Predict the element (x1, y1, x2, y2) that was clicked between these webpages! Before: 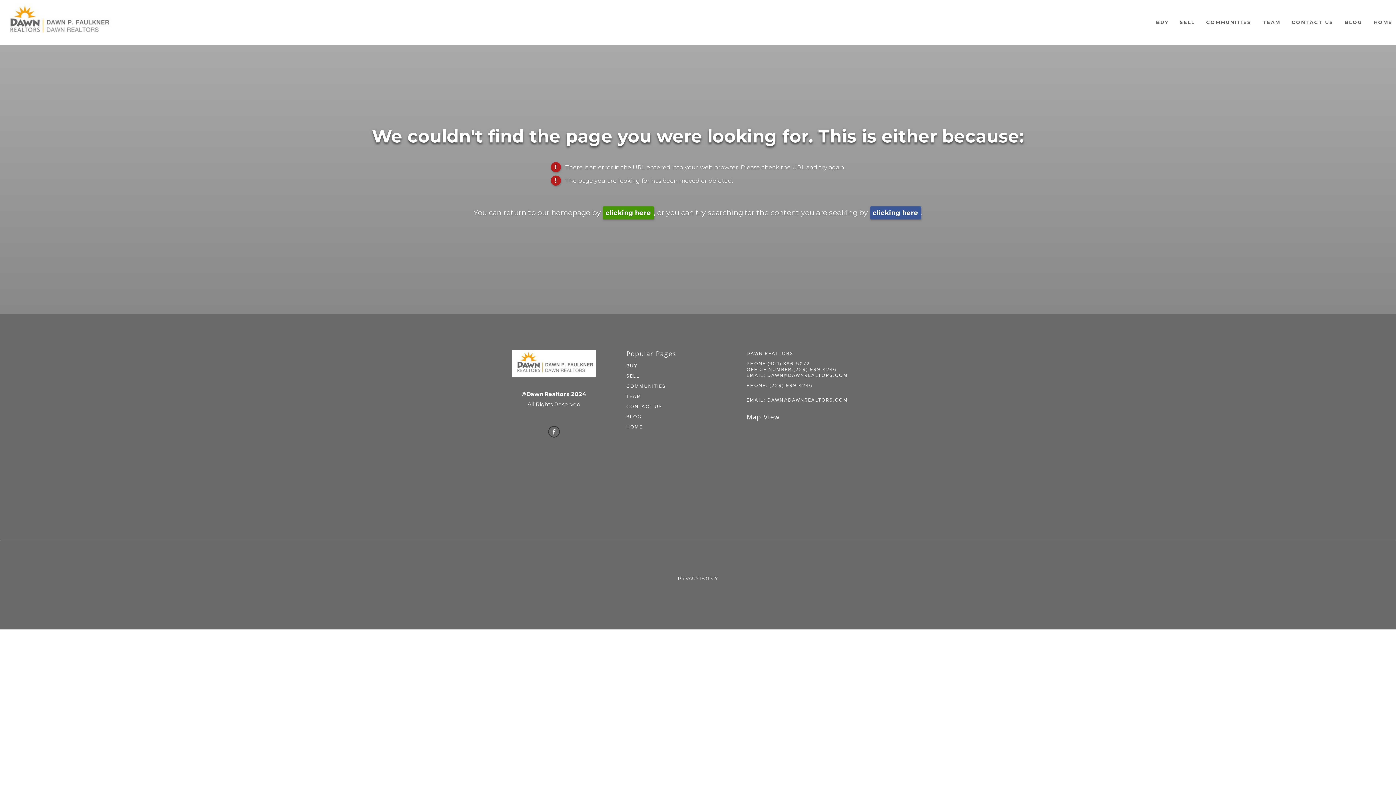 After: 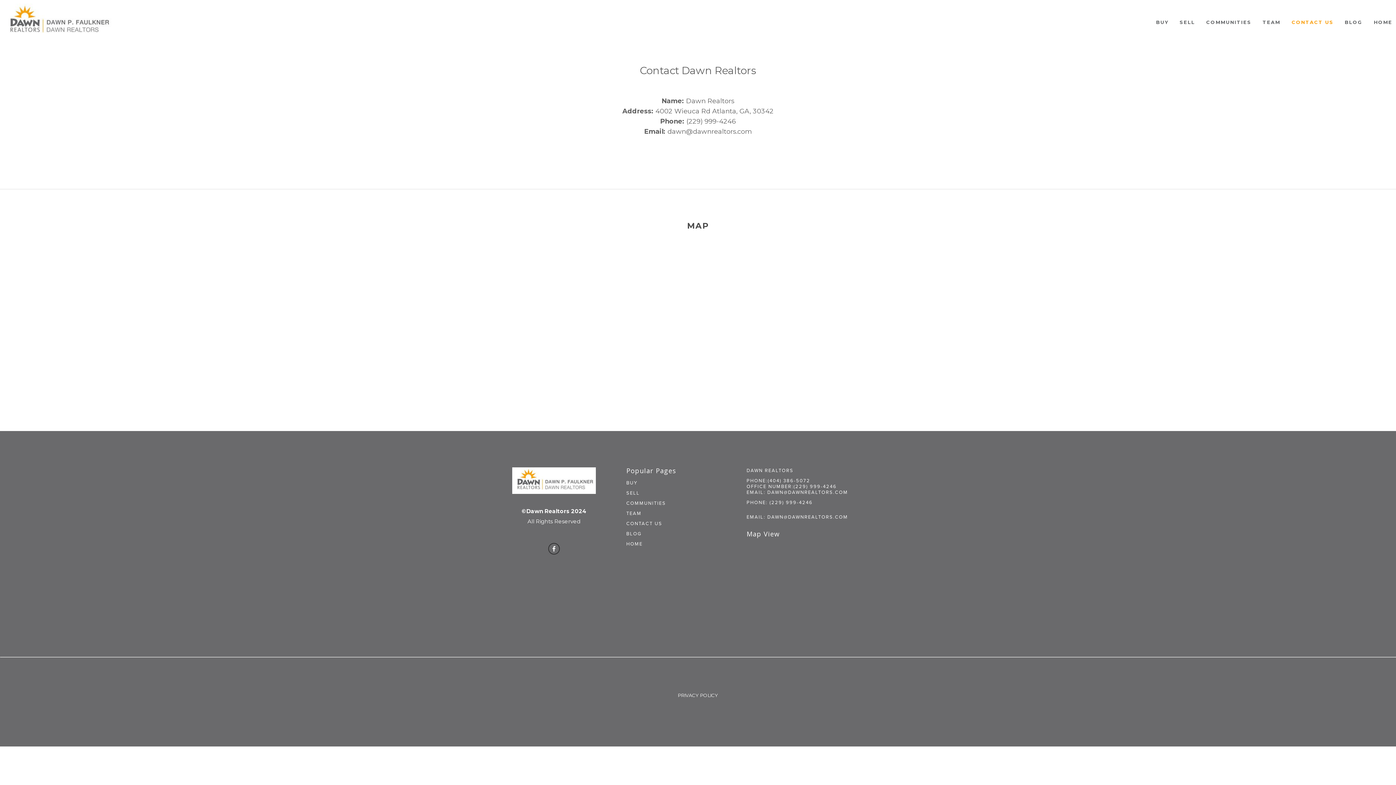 Action: label: CONTACT US bbox: (1287, 16, 1338, 28)